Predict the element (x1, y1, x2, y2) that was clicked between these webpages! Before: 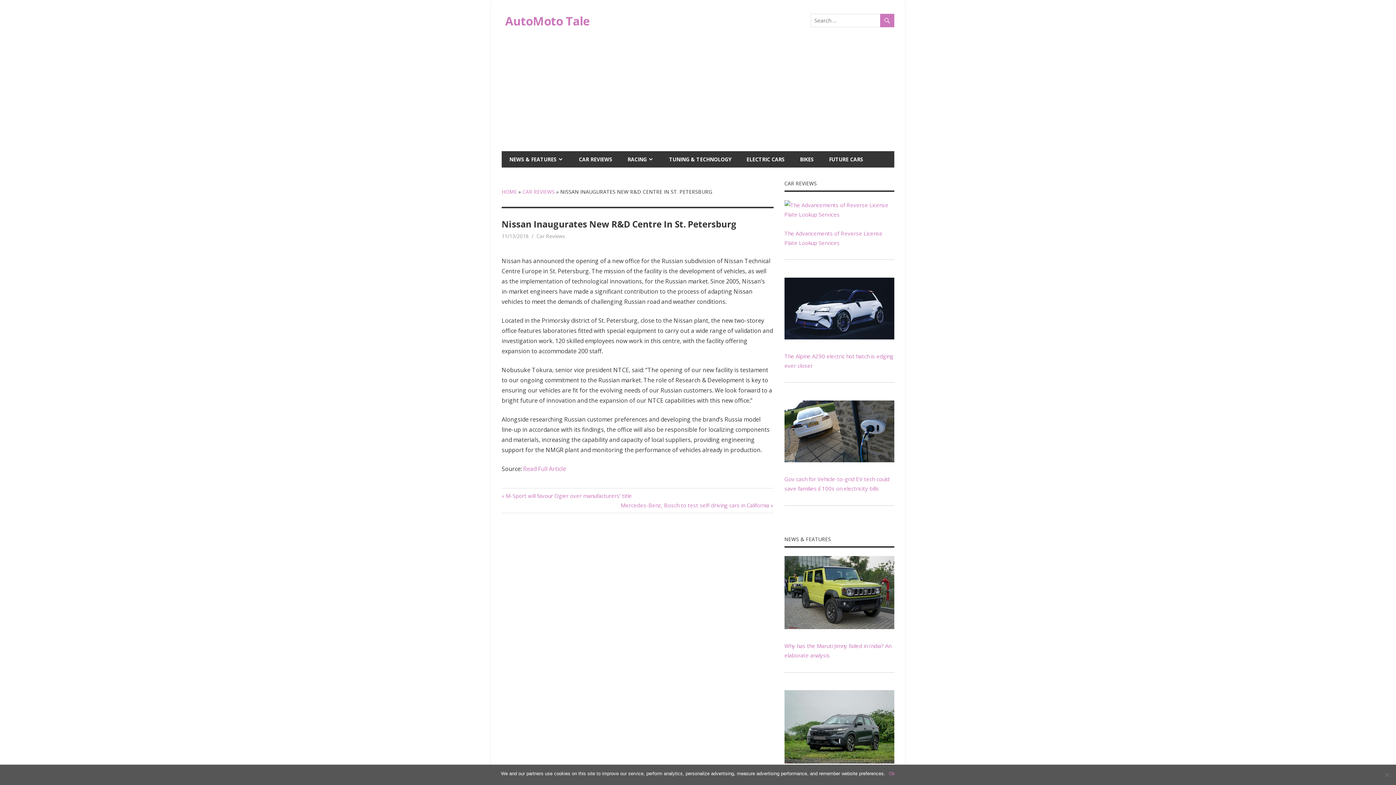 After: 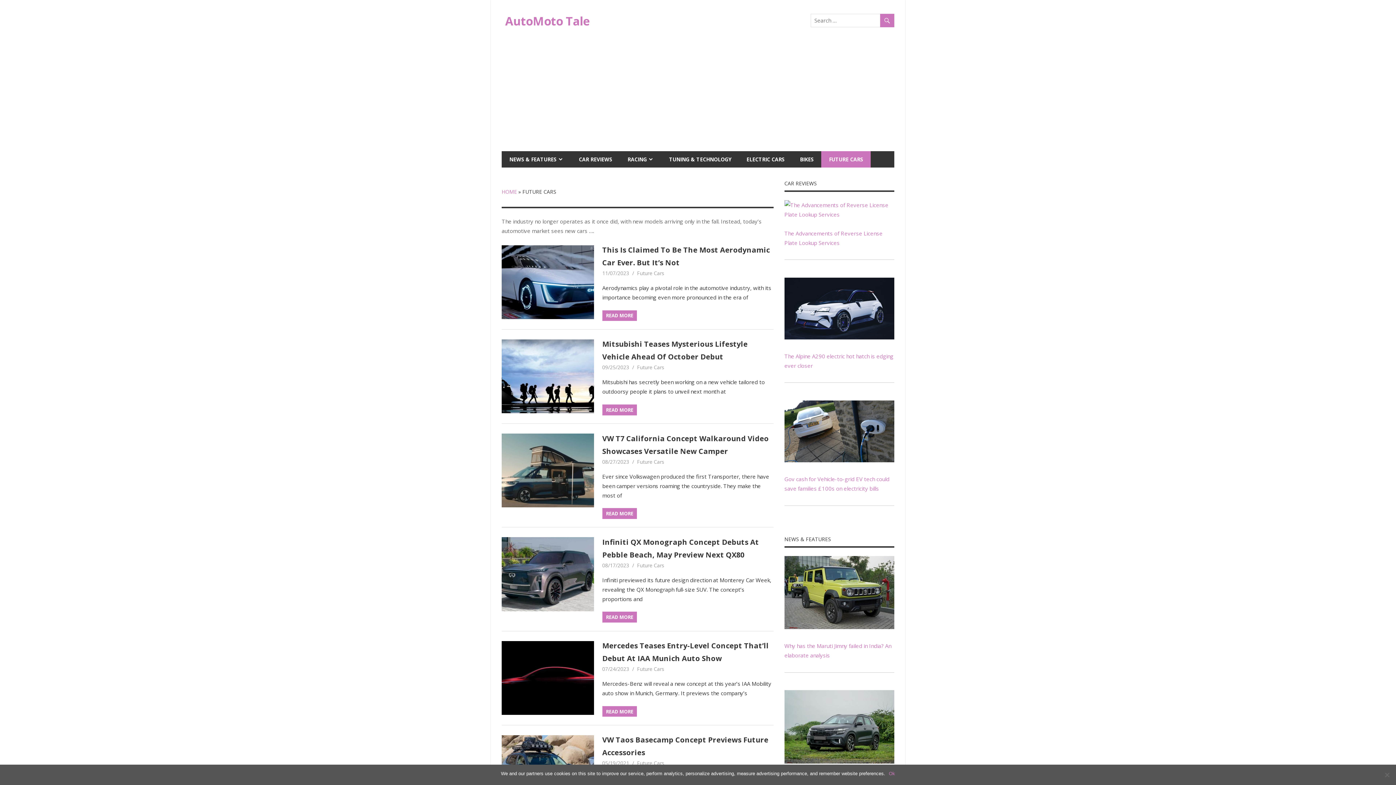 Action: bbox: (821, 151, 871, 167) label: FUTURE CARS